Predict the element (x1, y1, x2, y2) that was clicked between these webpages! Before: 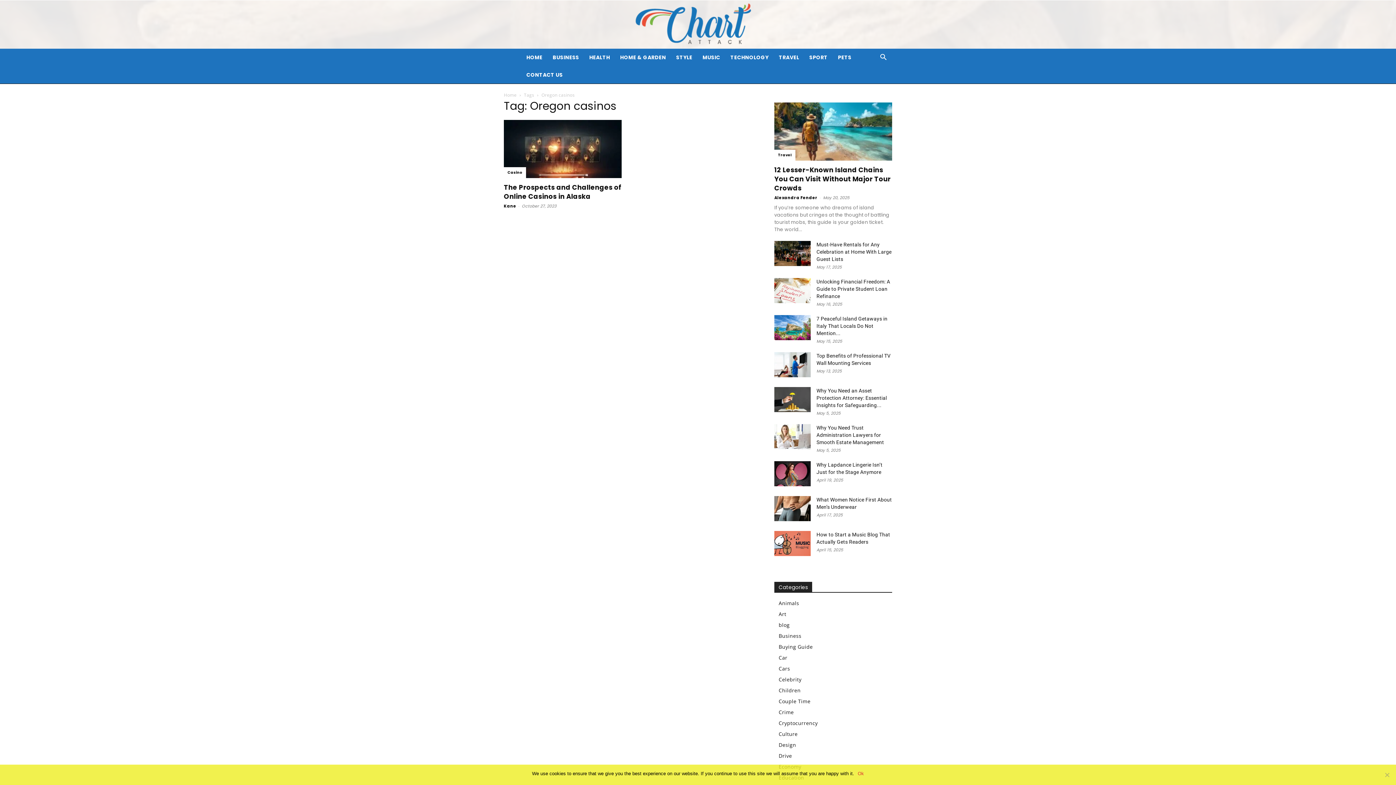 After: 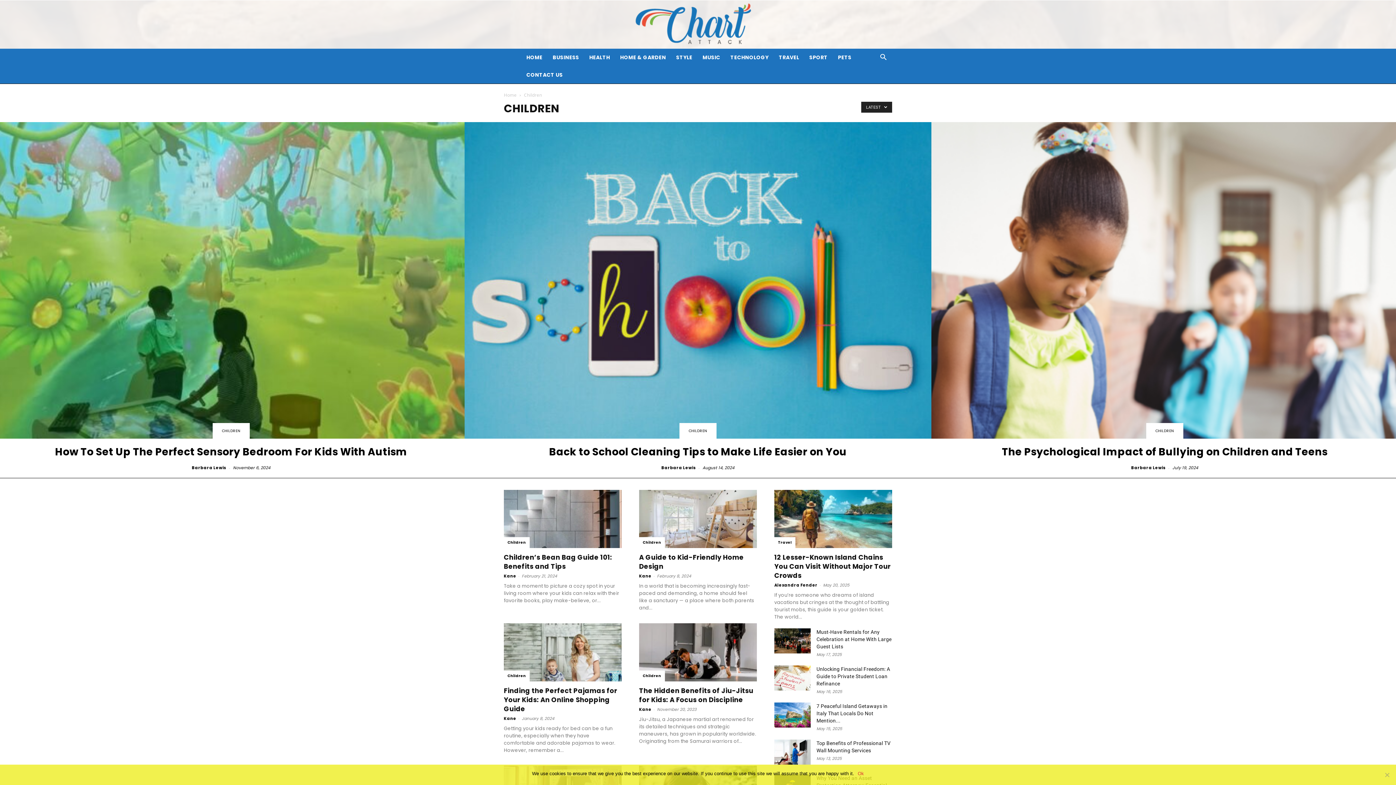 Action: bbox: (778, 687, 800, 694) label: Children